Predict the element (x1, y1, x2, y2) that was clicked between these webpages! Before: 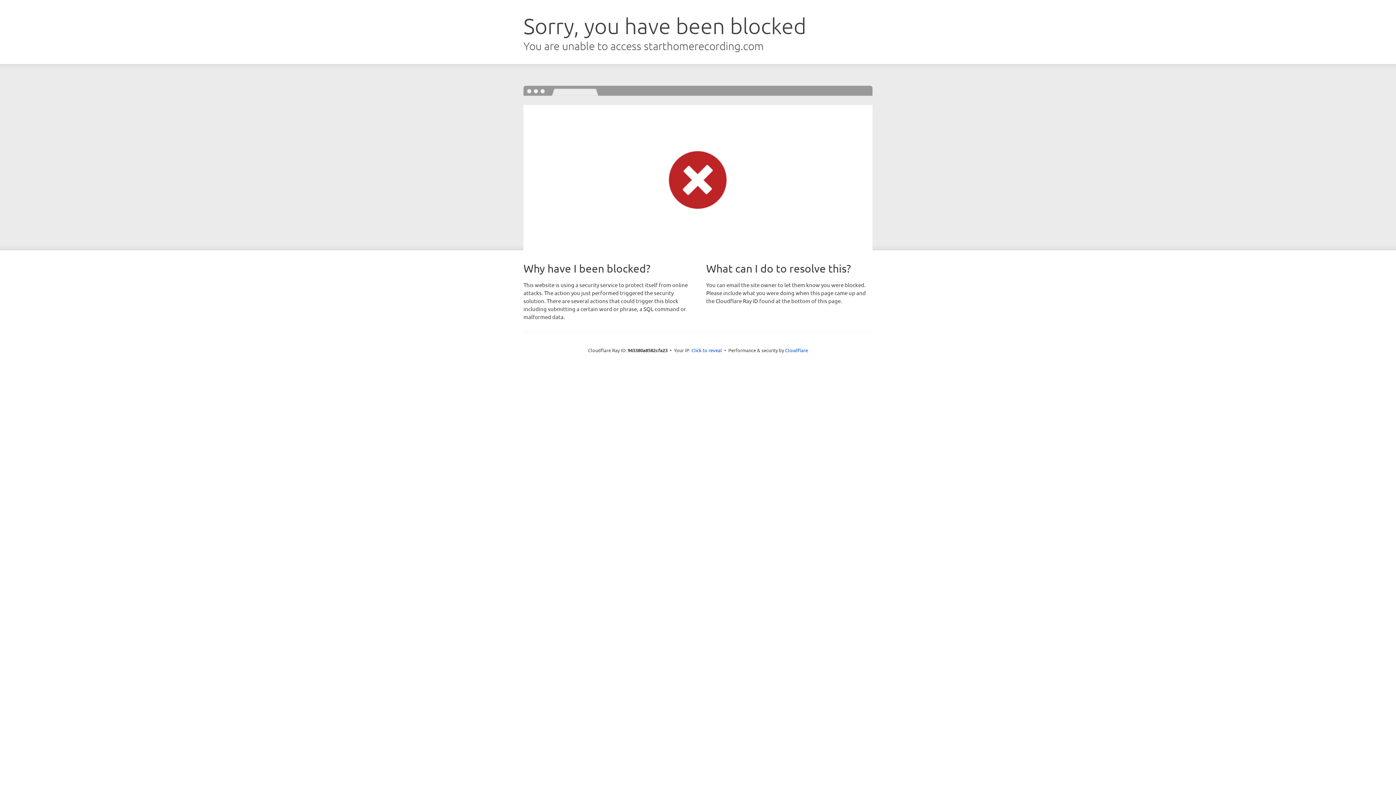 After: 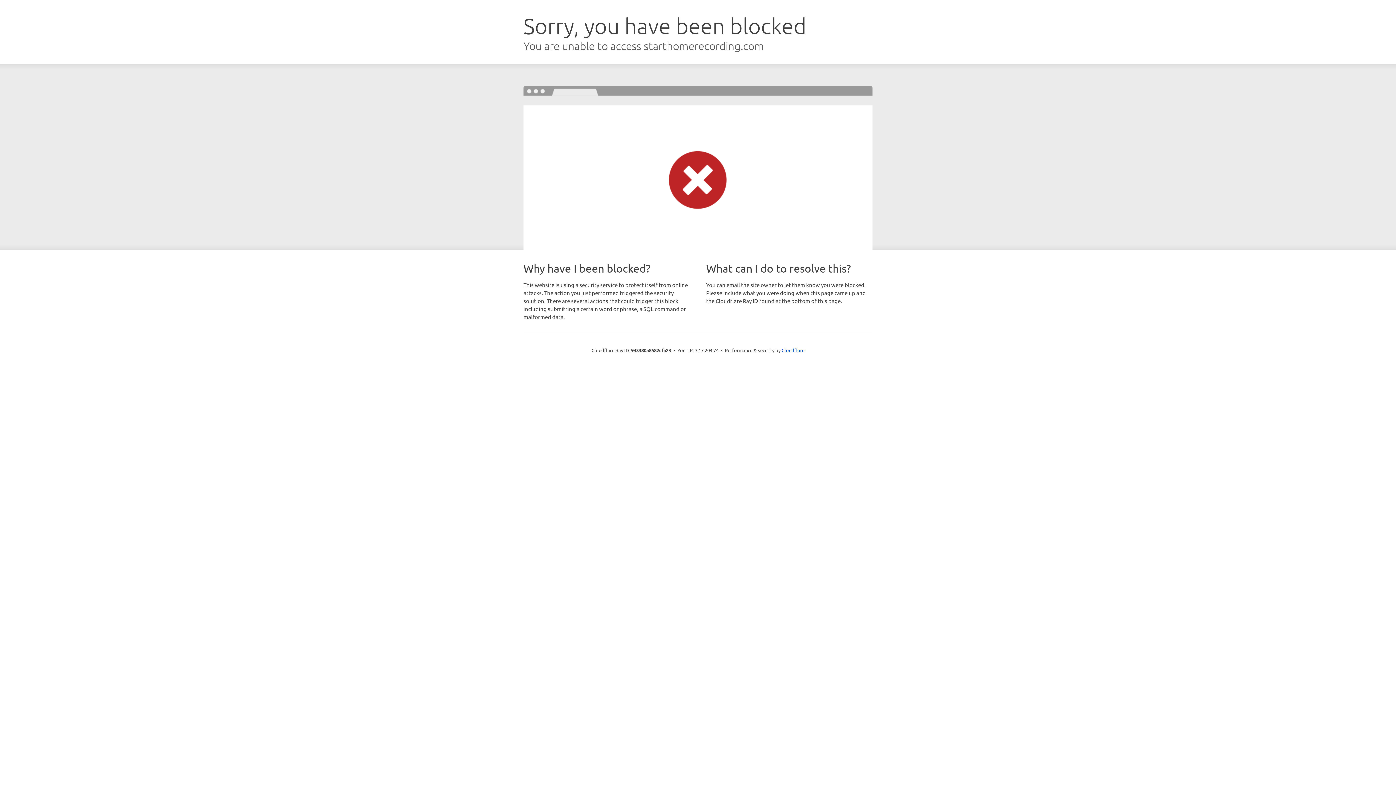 Action: label: Click to reveal bbox: (691, 346, 722, 353)